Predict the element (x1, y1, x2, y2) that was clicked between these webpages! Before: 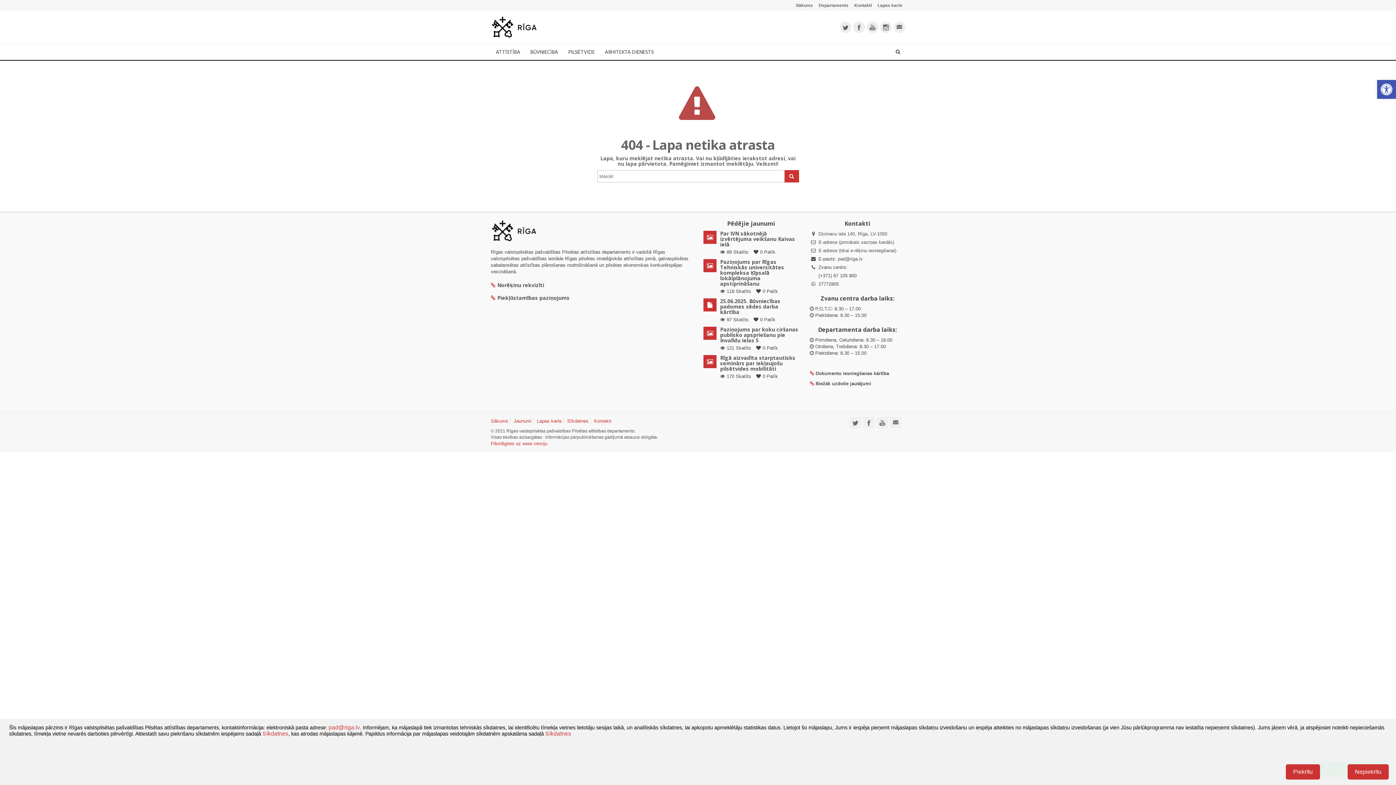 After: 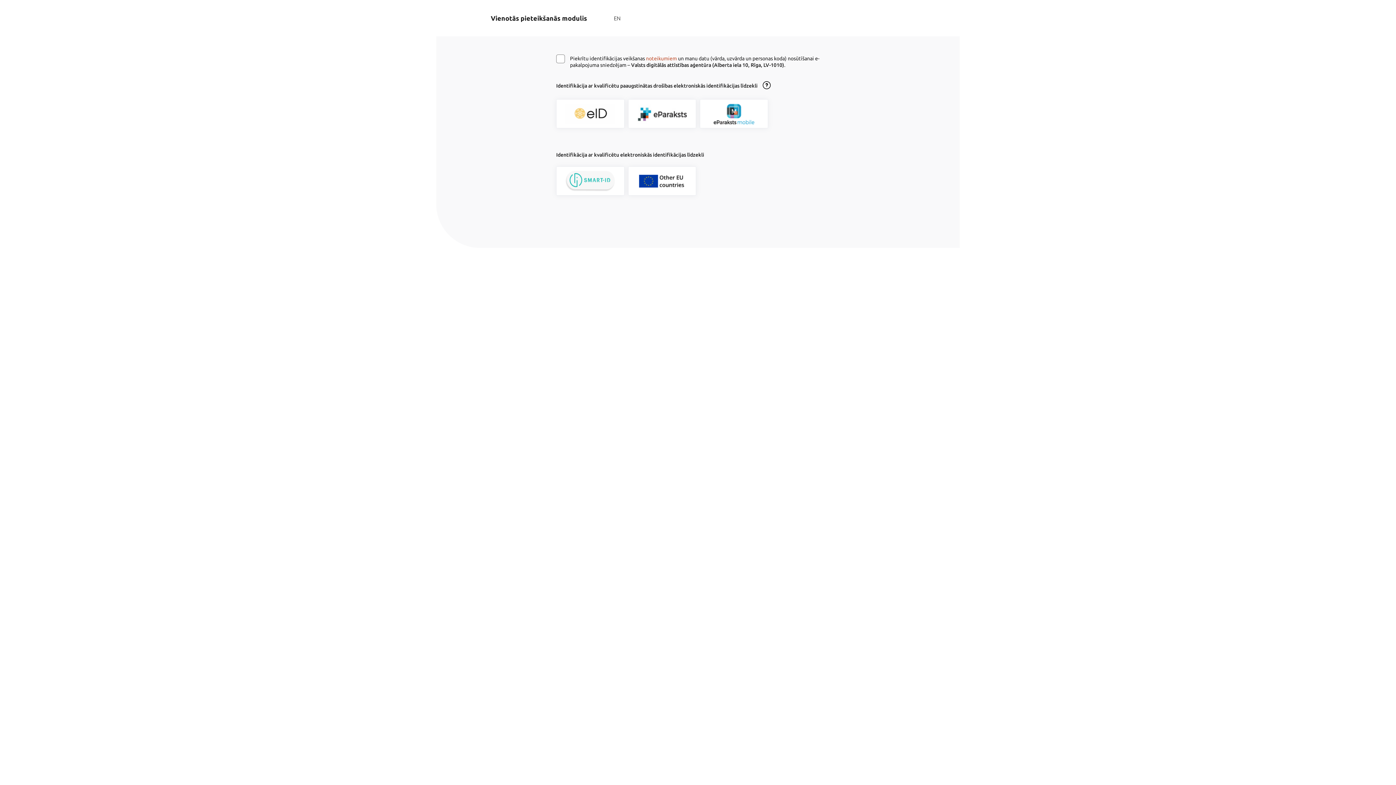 Action: bbox: (818, 248, 896, 253) label: E-adrese (tikai e-rēķinu iesniegšanai)